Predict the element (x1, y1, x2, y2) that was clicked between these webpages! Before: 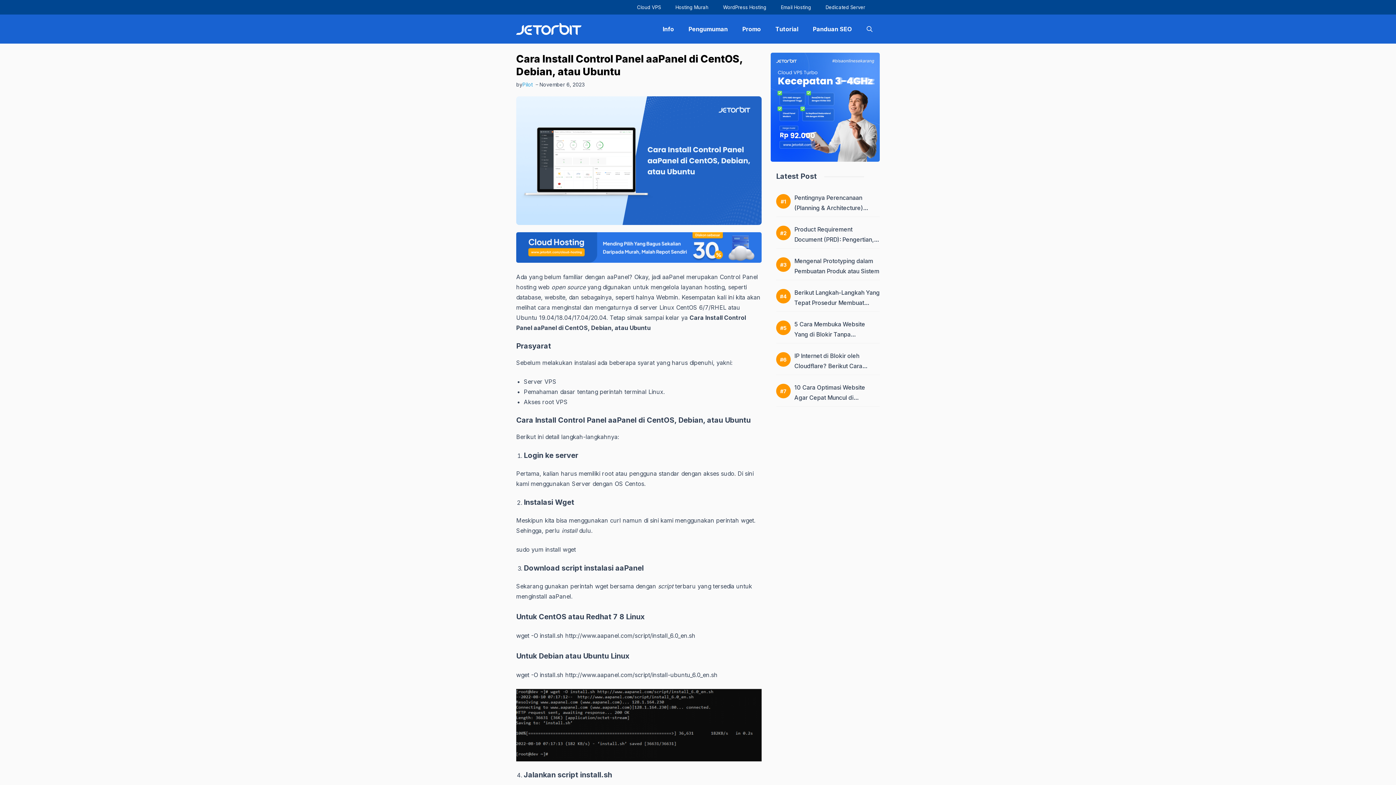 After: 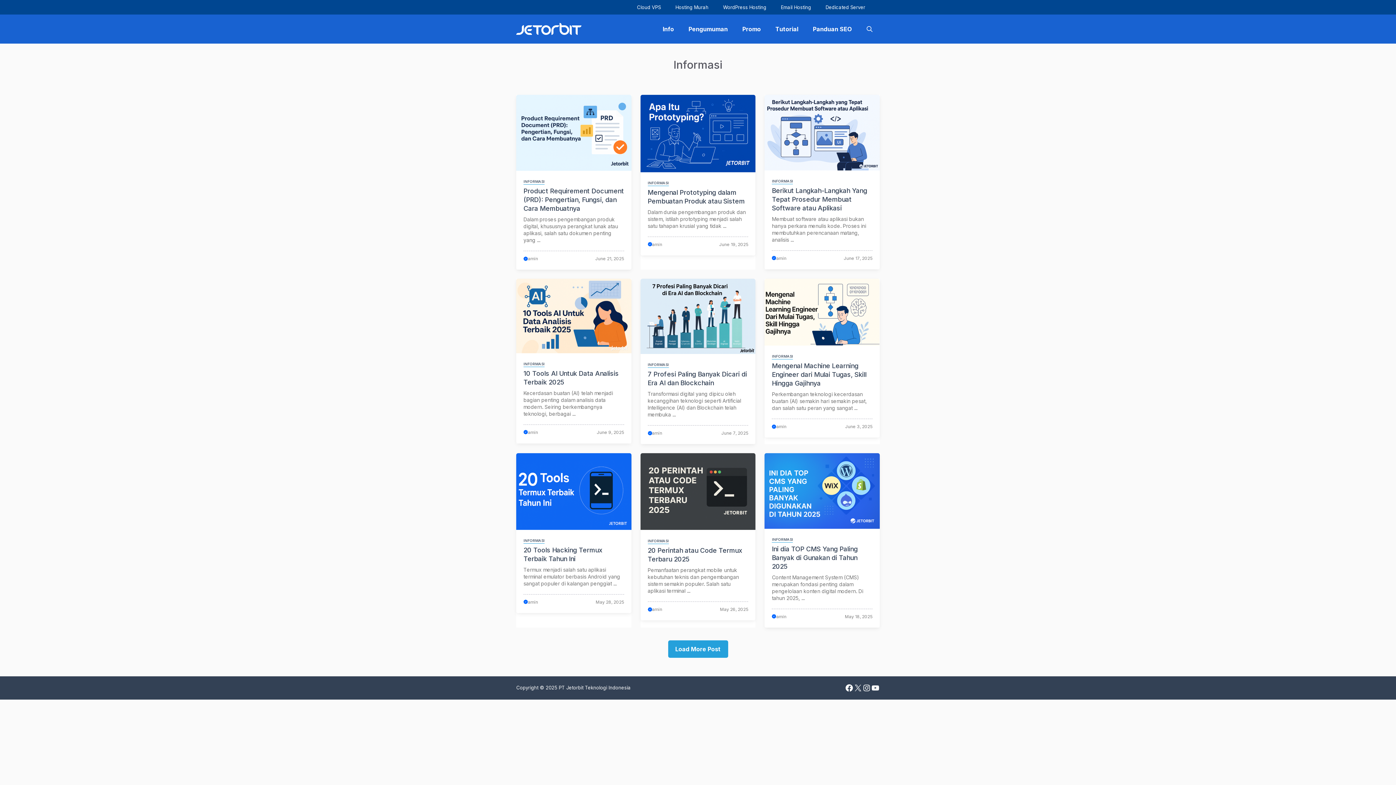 Action: bbox: (655, 18, 681, 40) label: Info